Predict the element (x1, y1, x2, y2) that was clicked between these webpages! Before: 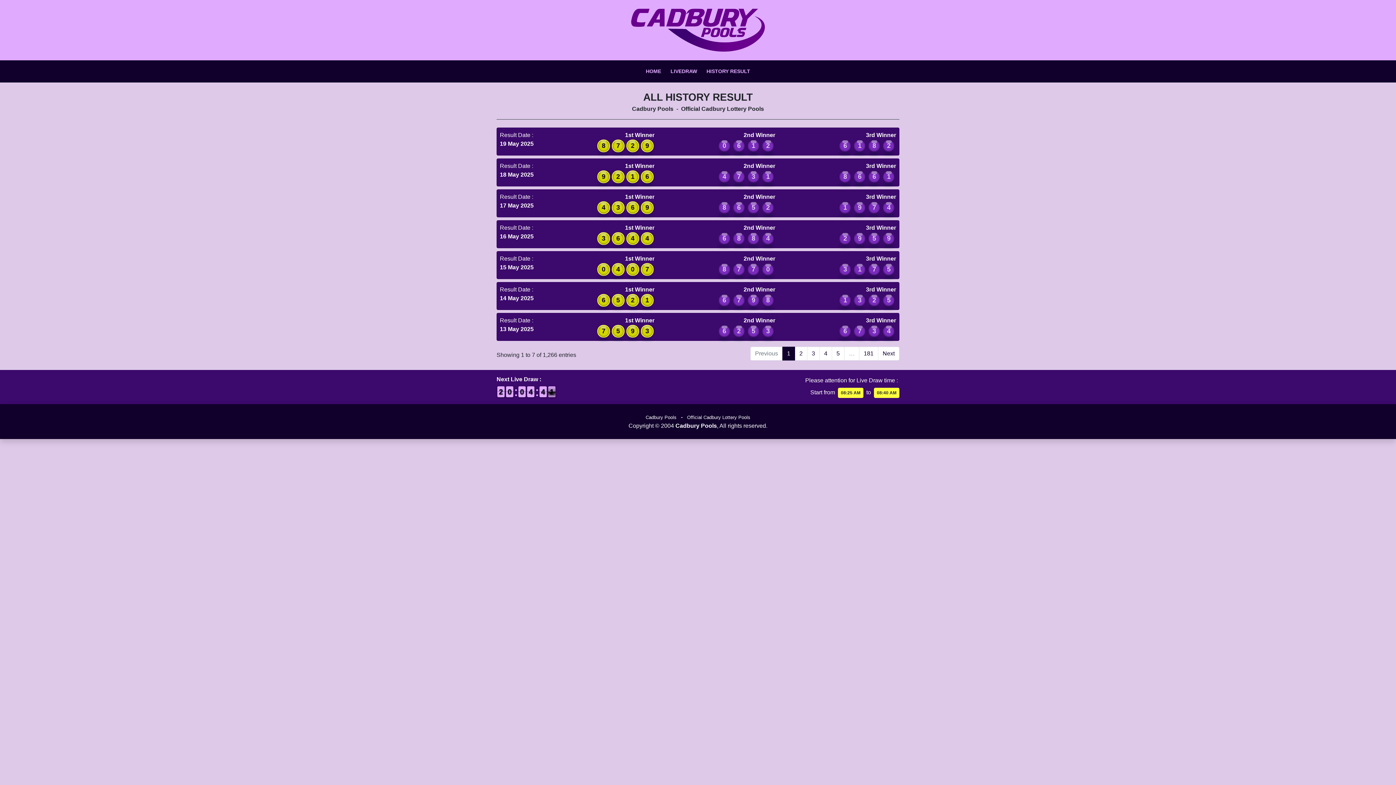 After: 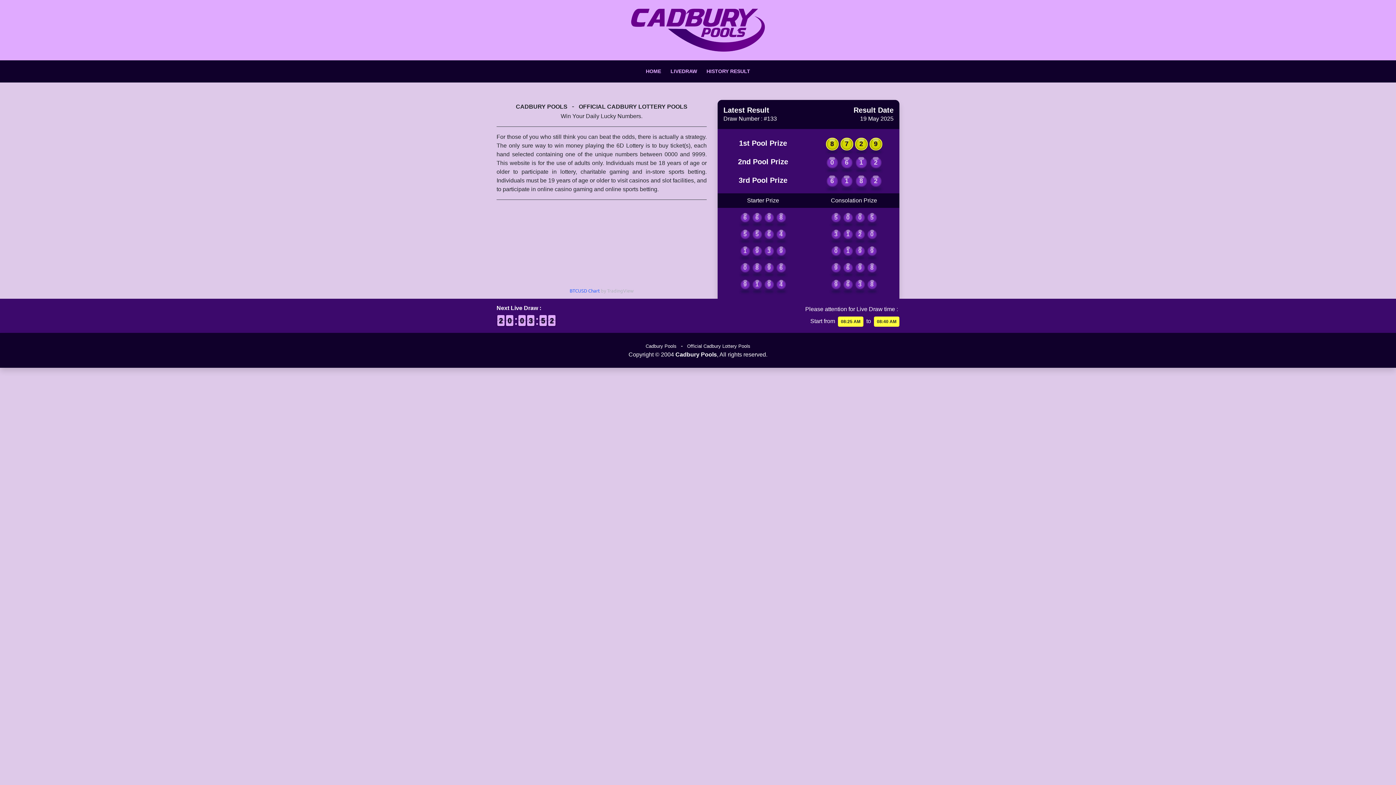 Action: bbox: (631, 26, 765, 32)